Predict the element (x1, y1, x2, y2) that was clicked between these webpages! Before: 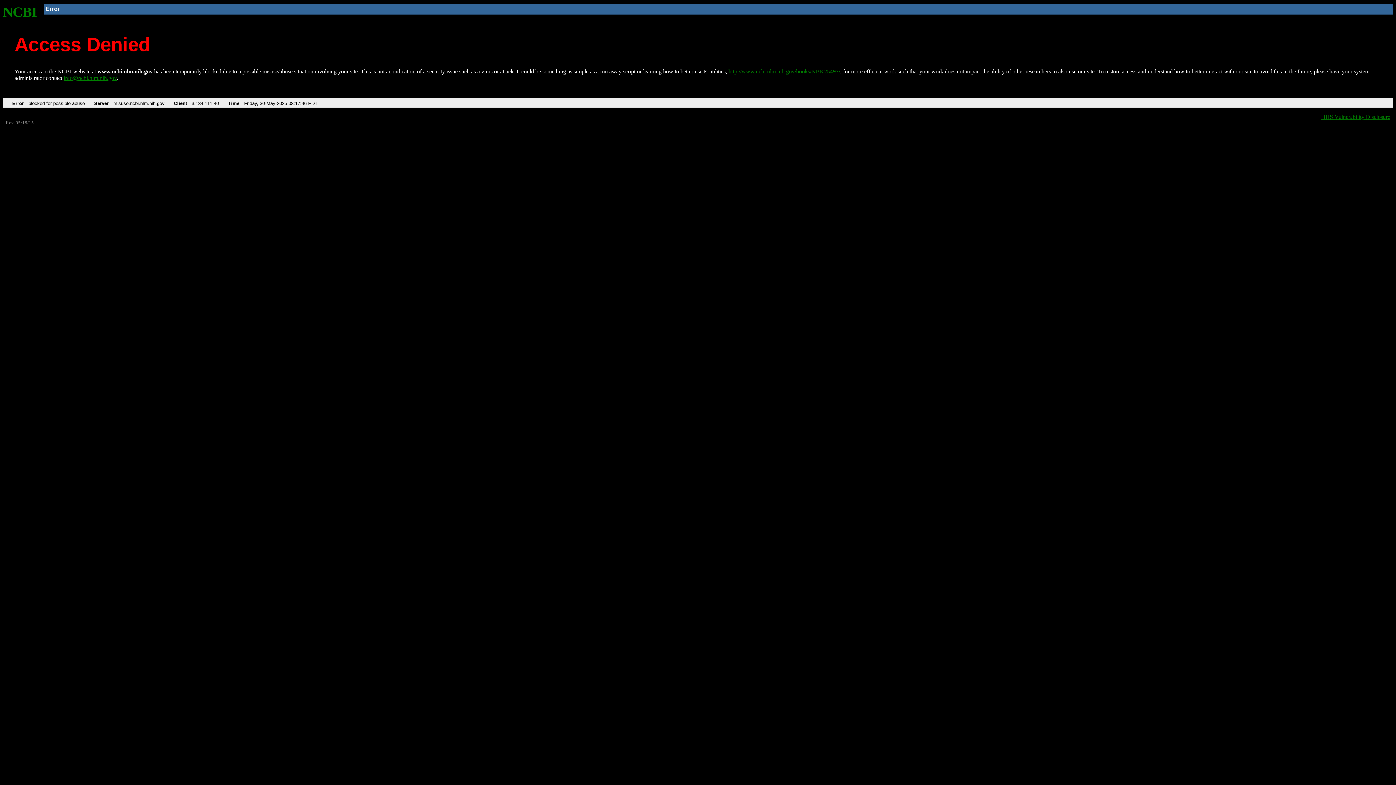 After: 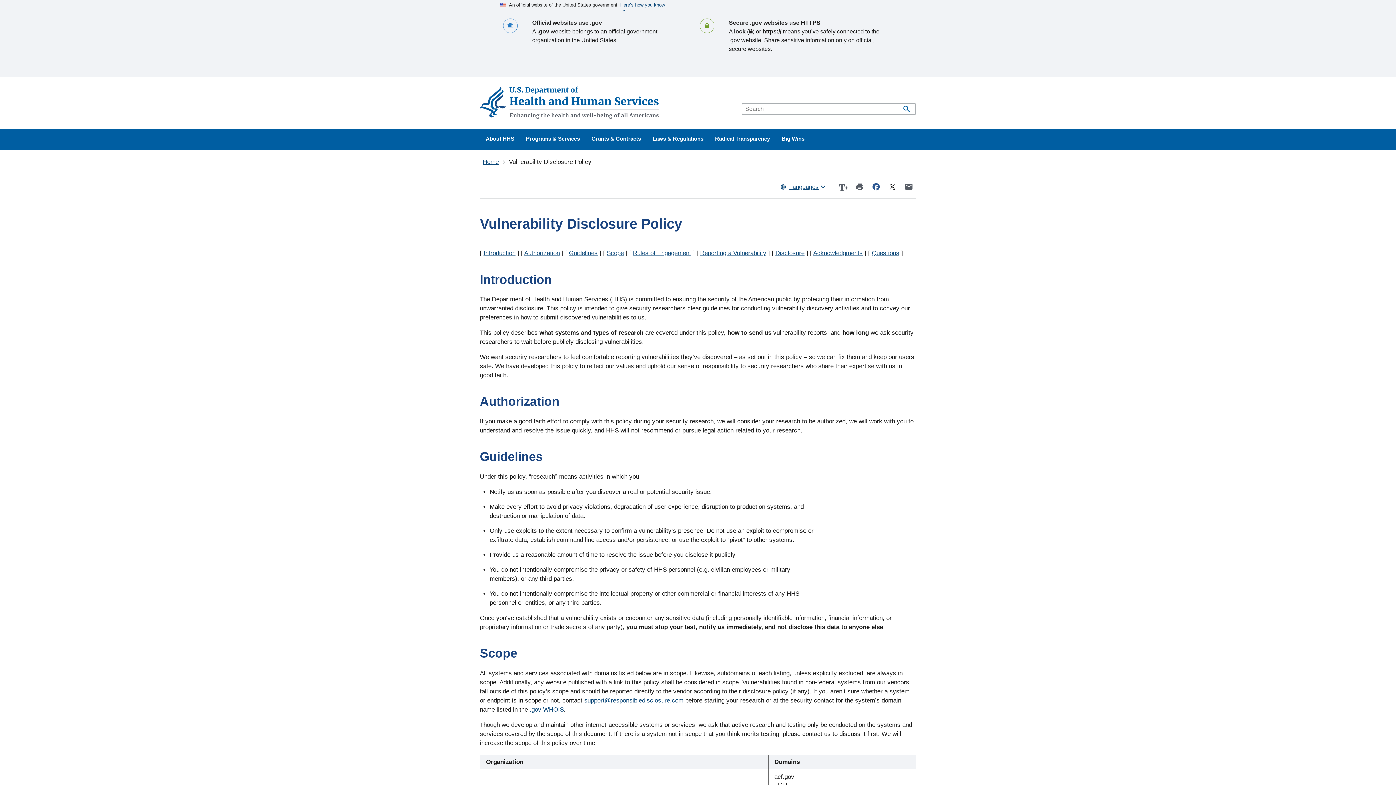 Action: bbox: (1321, 113, 1390, 119) label: HHS Vulnerability Disclosure